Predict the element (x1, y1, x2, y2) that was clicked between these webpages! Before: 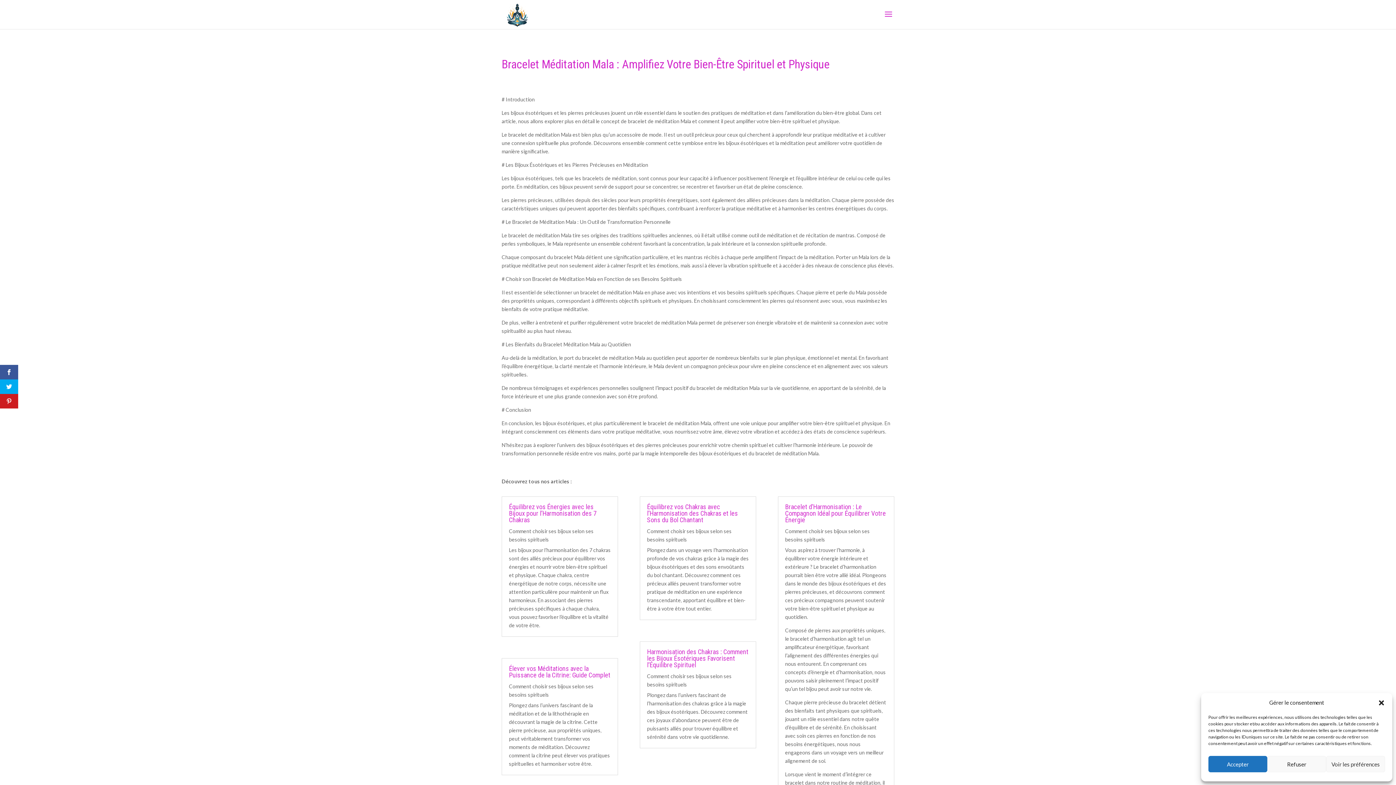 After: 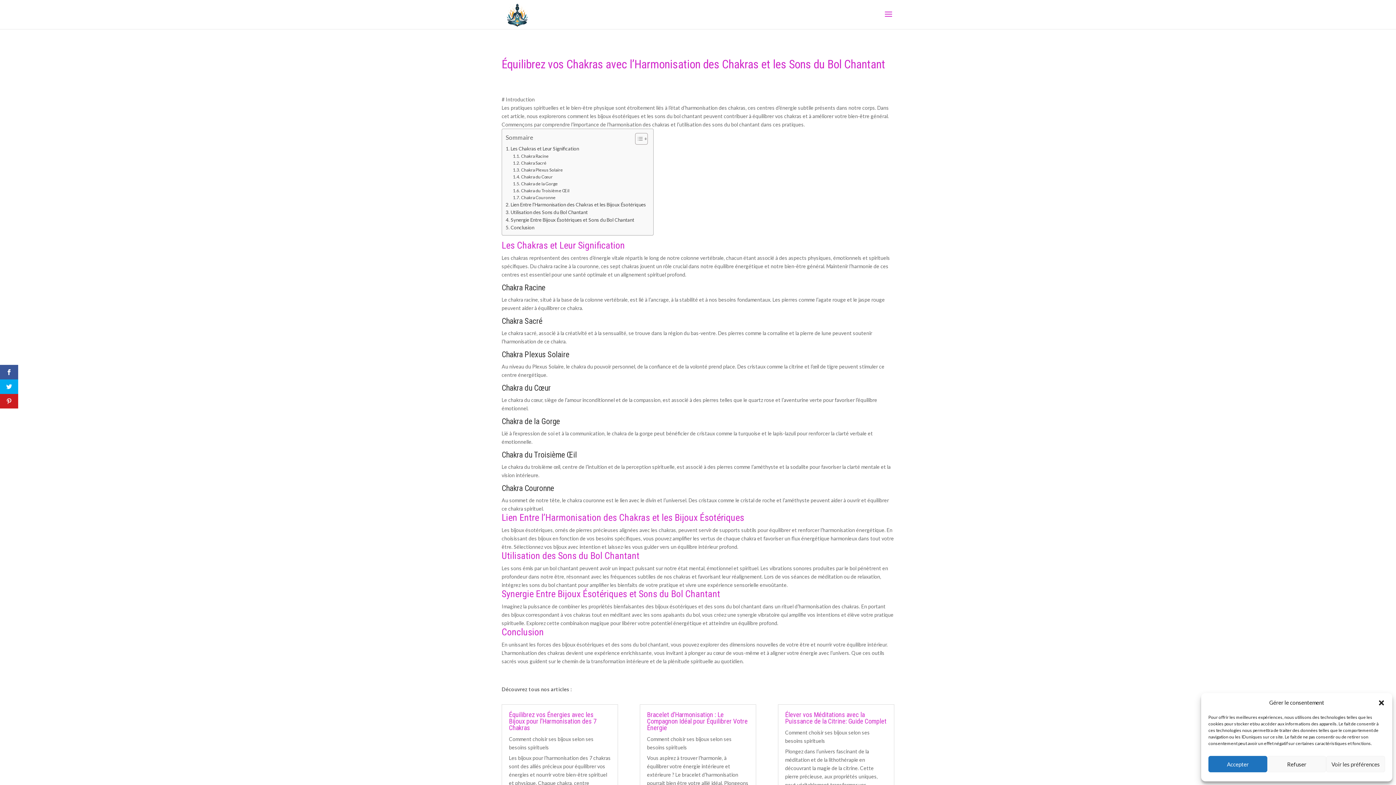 Action: bbox: (647, 503, 738, 523) label: Équilibrez vos Chakras avec l’Harmonisation des Chakras et les Sons du Bol Chantant